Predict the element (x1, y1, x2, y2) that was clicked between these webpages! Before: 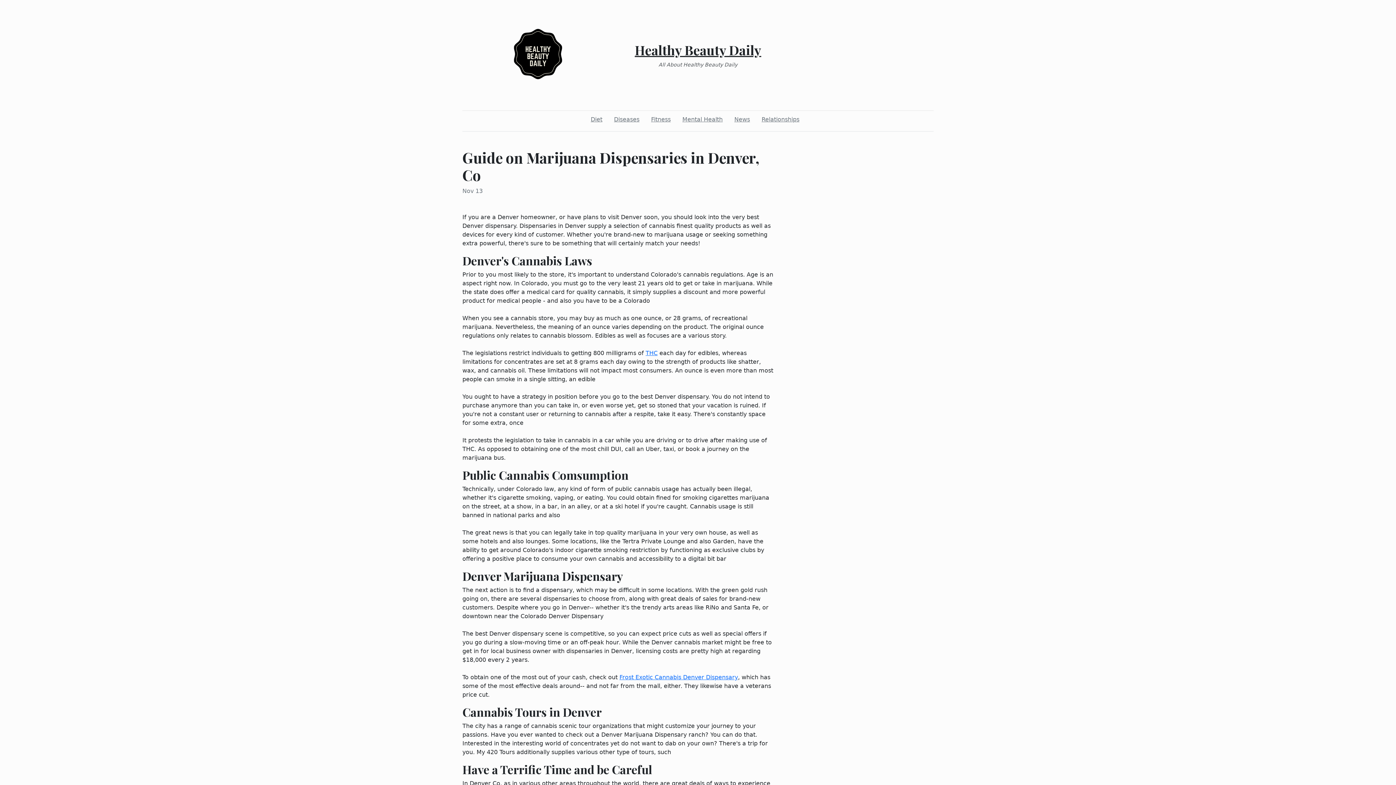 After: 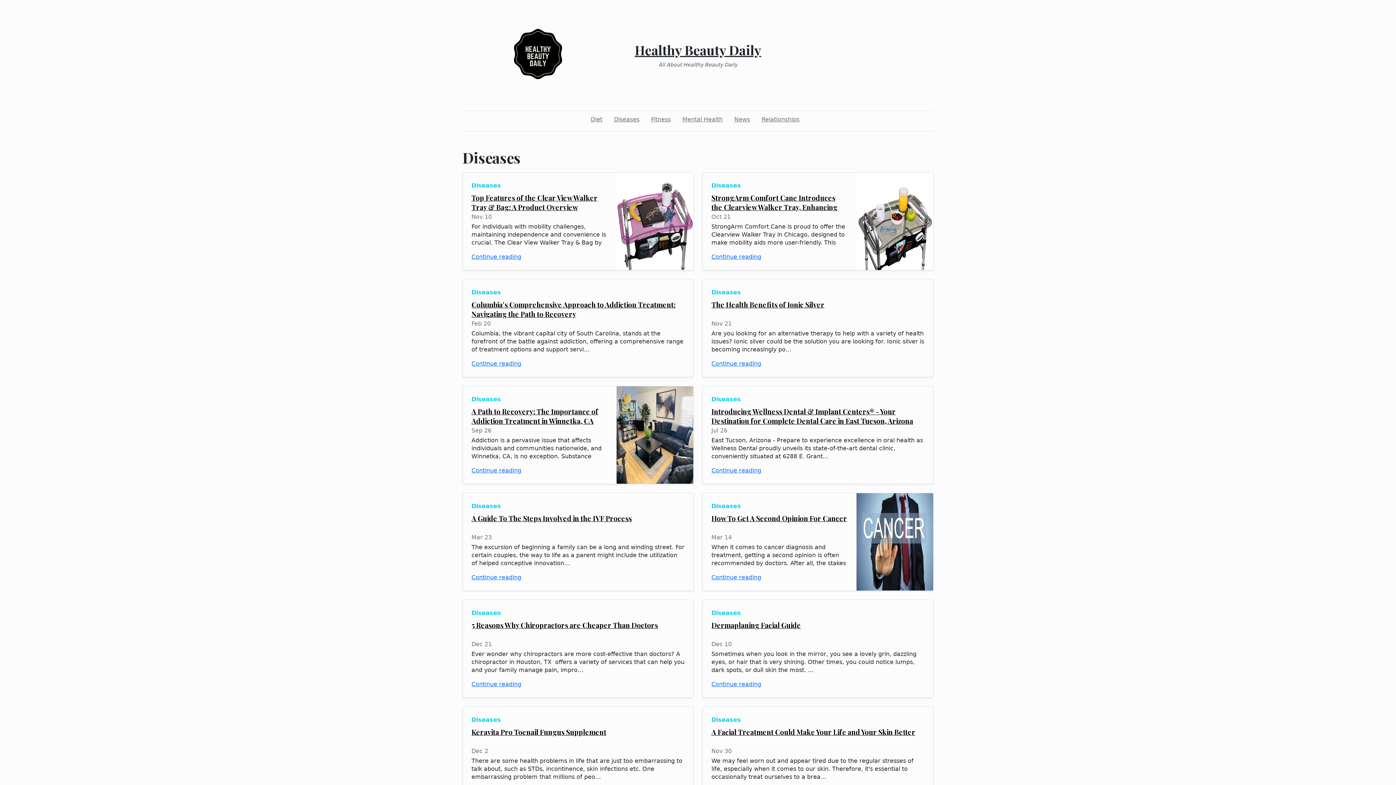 Action: bbox: (611, 112, 642, 126) label: Diseases